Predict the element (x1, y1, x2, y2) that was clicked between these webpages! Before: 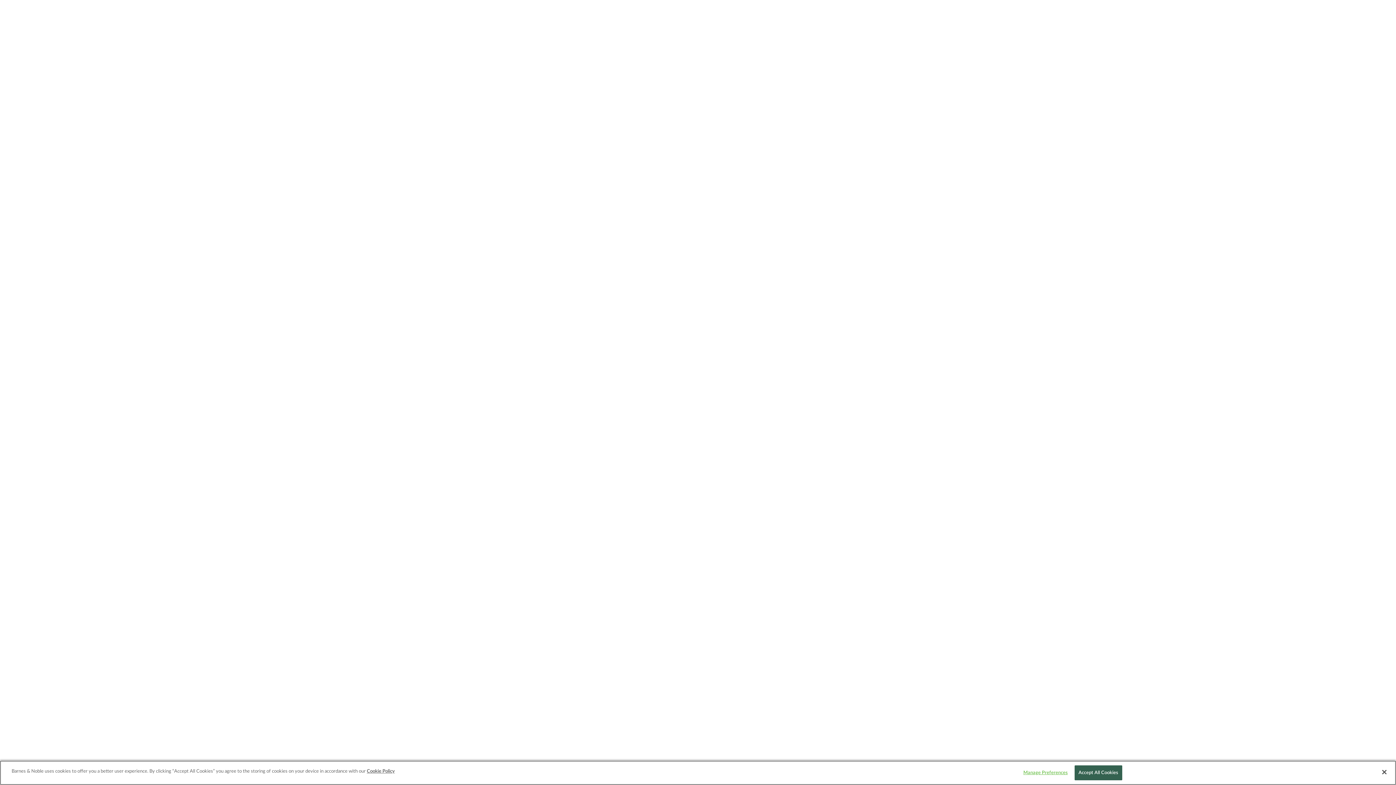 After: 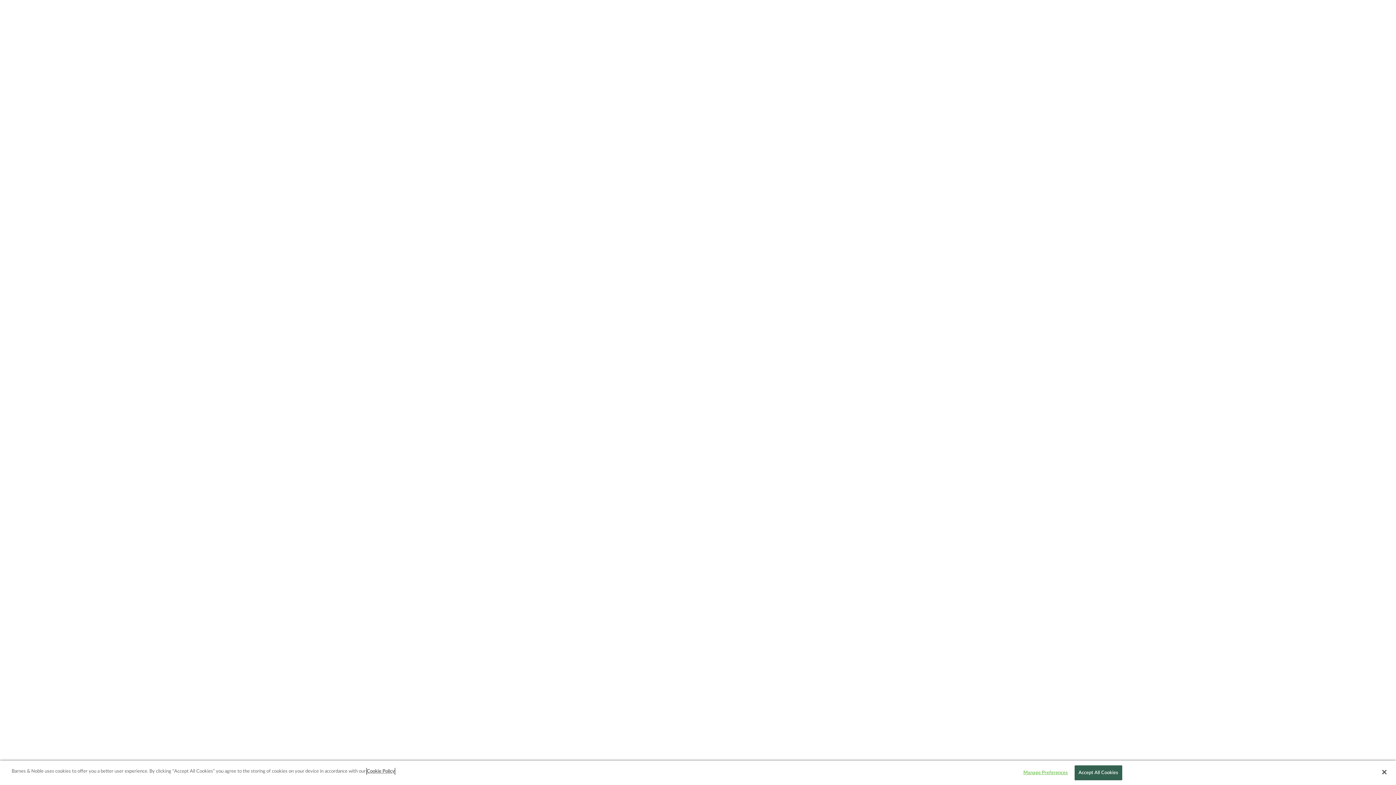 Action: bbox: (366, 768, 394, 775) label: More information about your privacy, opens in a new tab